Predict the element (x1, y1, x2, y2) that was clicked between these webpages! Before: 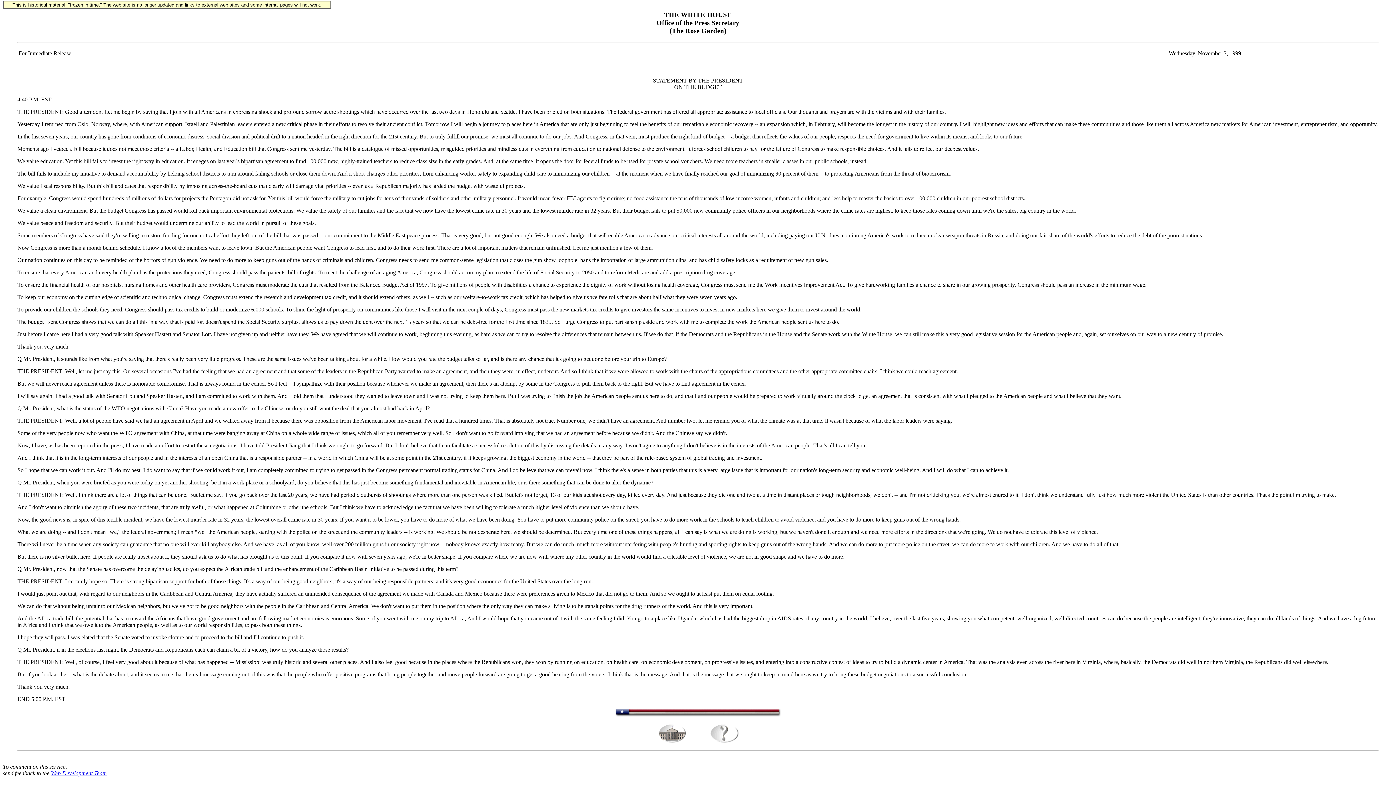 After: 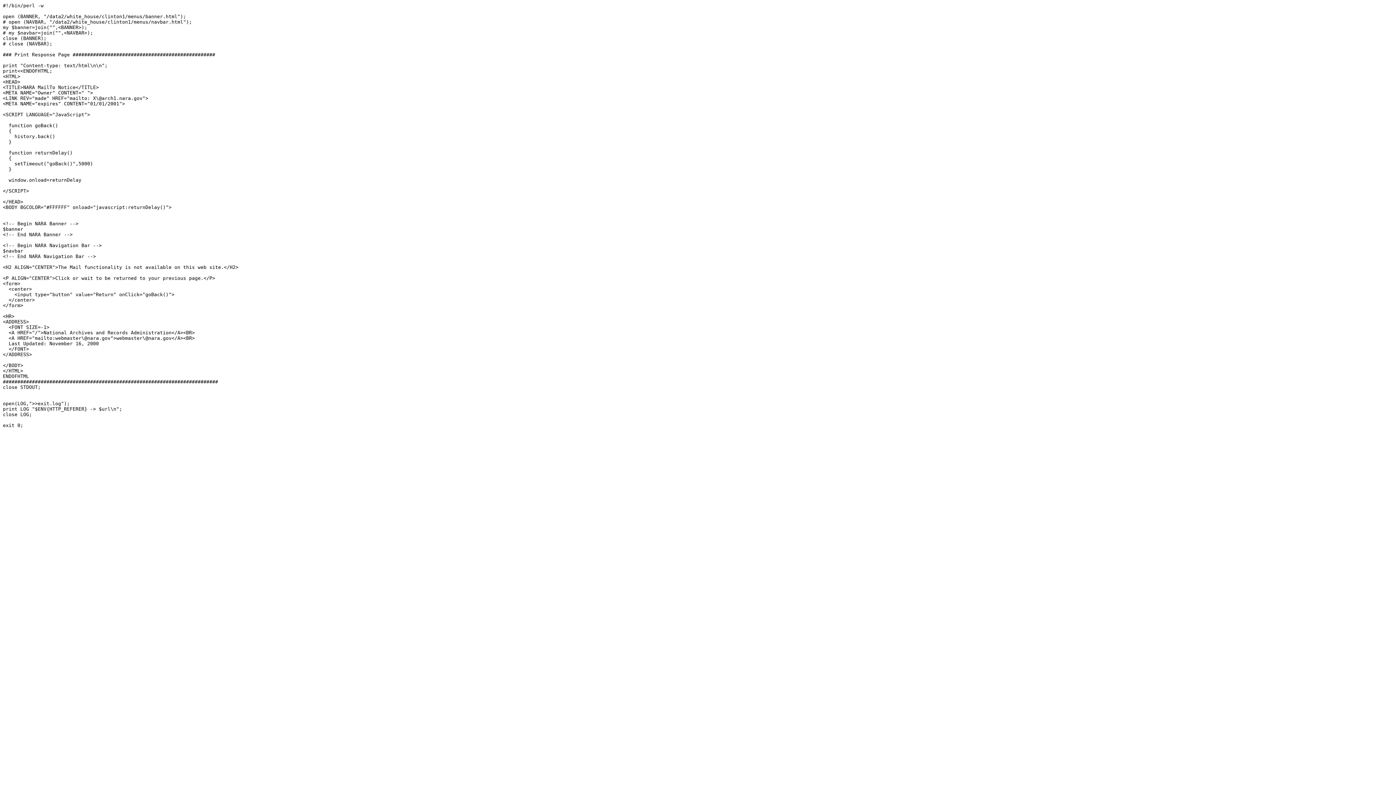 Action: bbox: (50, 770, 106, 776) label: Web Development Team